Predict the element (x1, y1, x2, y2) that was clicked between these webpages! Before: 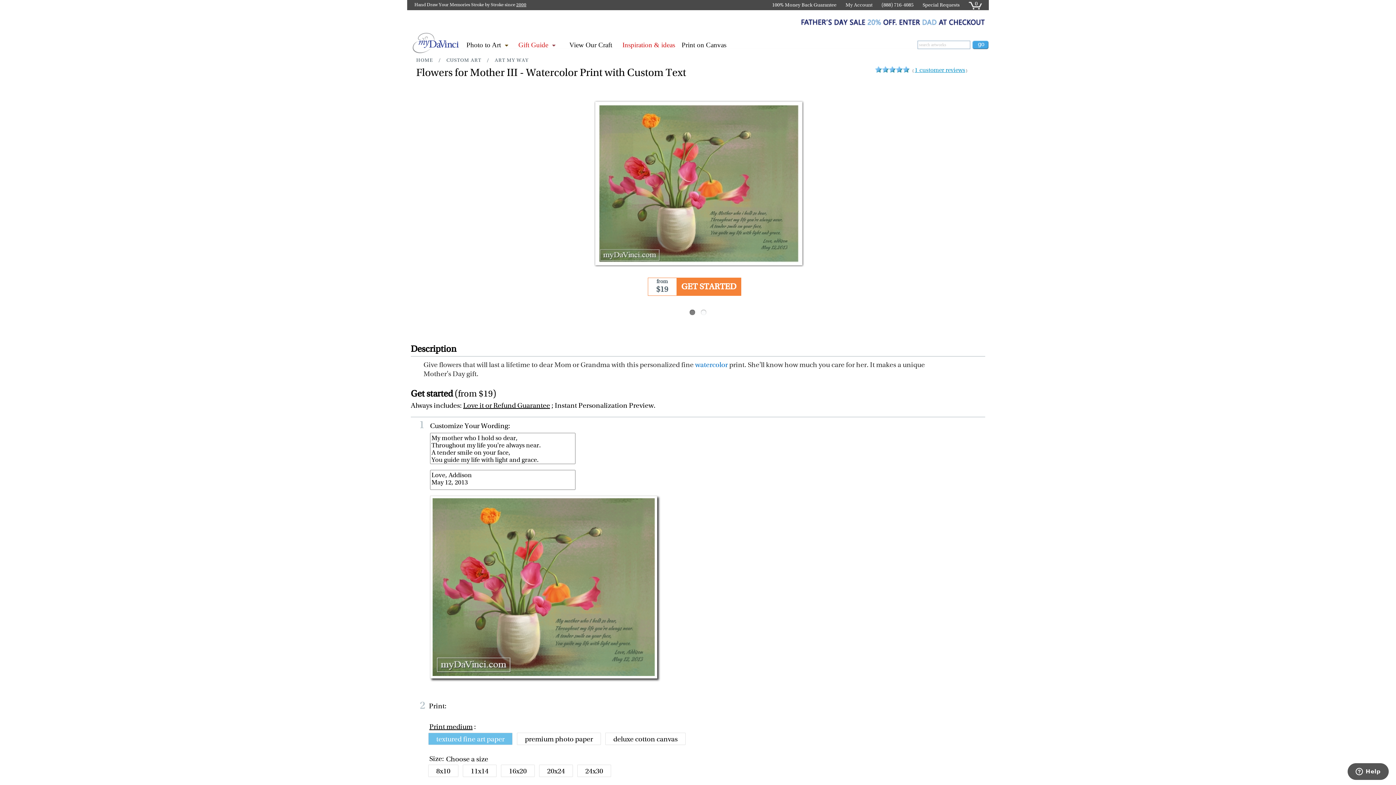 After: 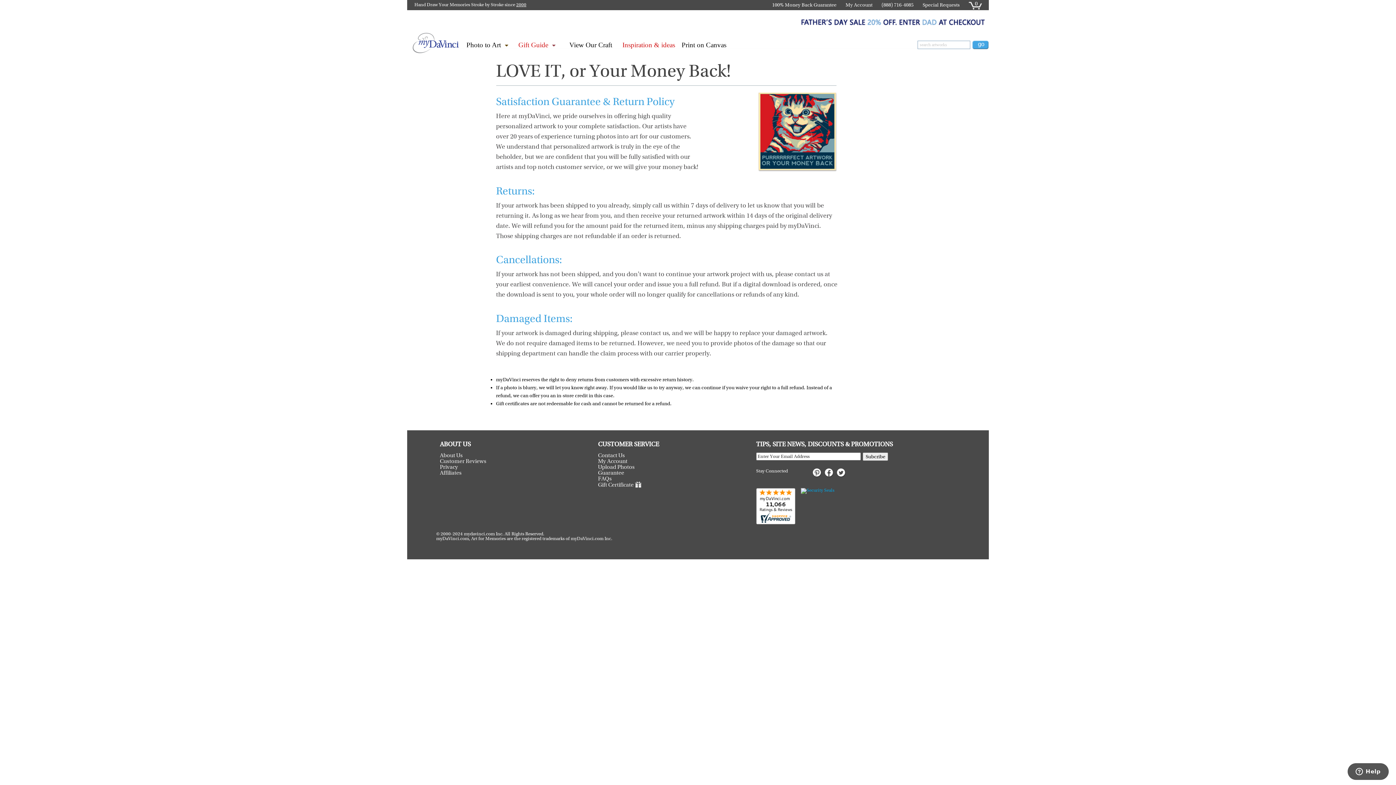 Action: label: 100% Money Back Guarantee bbox: (772, 1, 836, 8)